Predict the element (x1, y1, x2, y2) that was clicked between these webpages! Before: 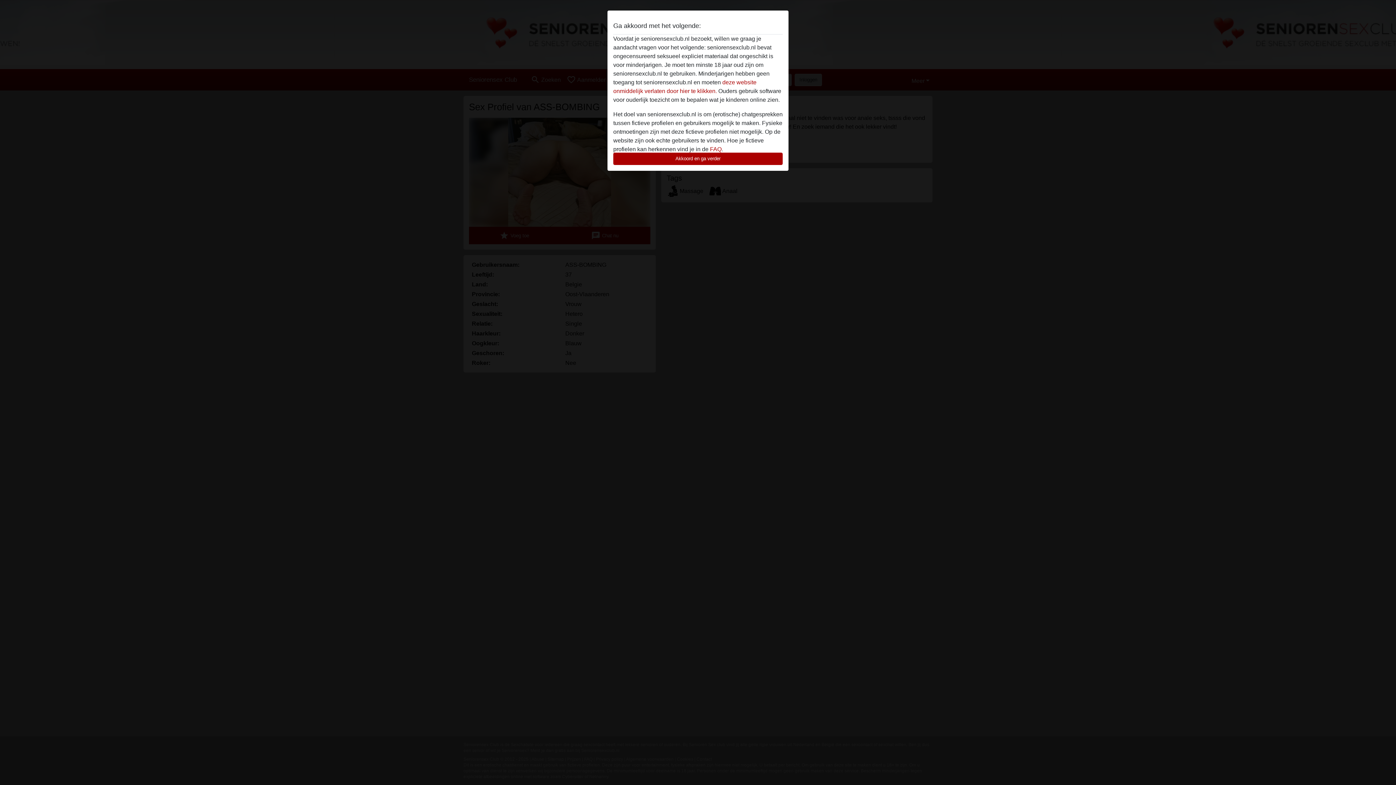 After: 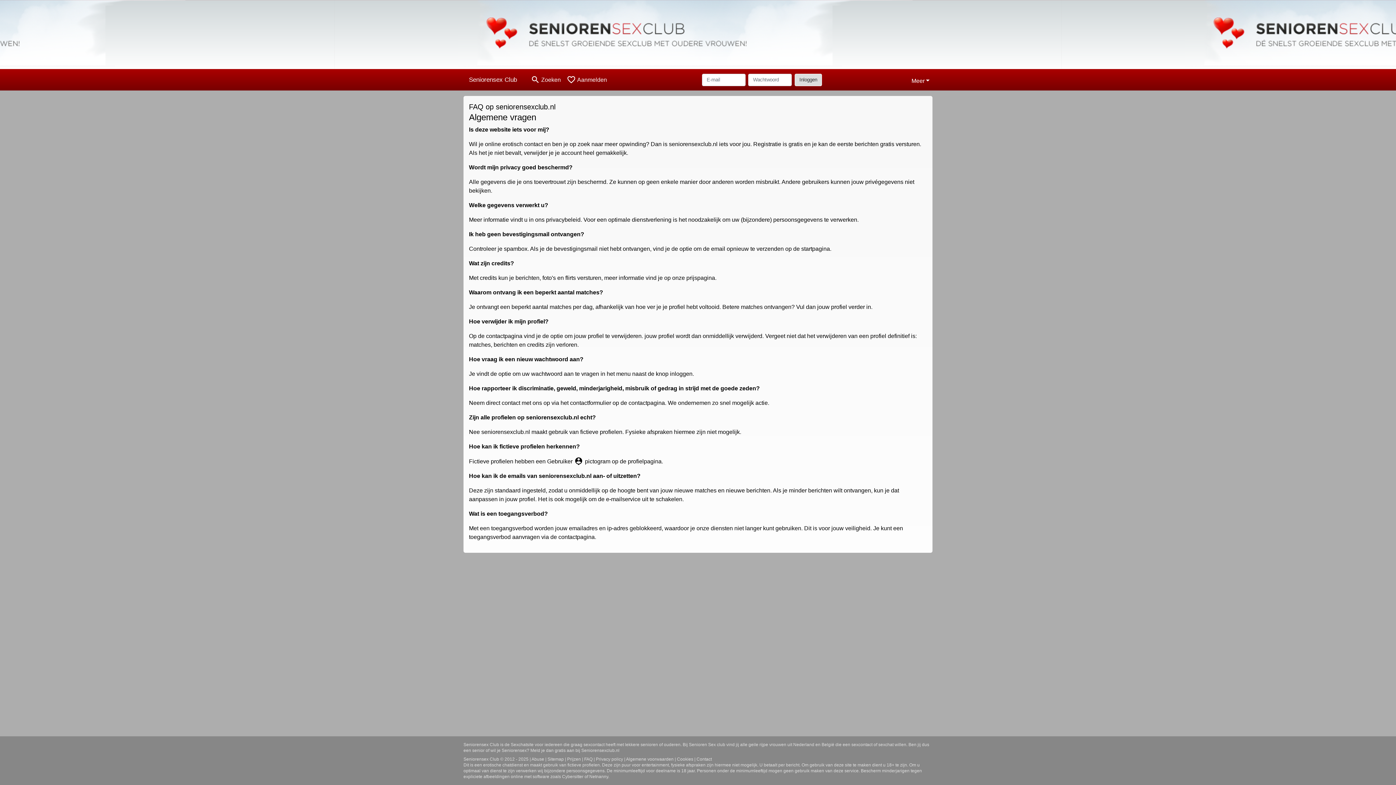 Action: bbox: (710, 146, 721, 152) label: FAQ